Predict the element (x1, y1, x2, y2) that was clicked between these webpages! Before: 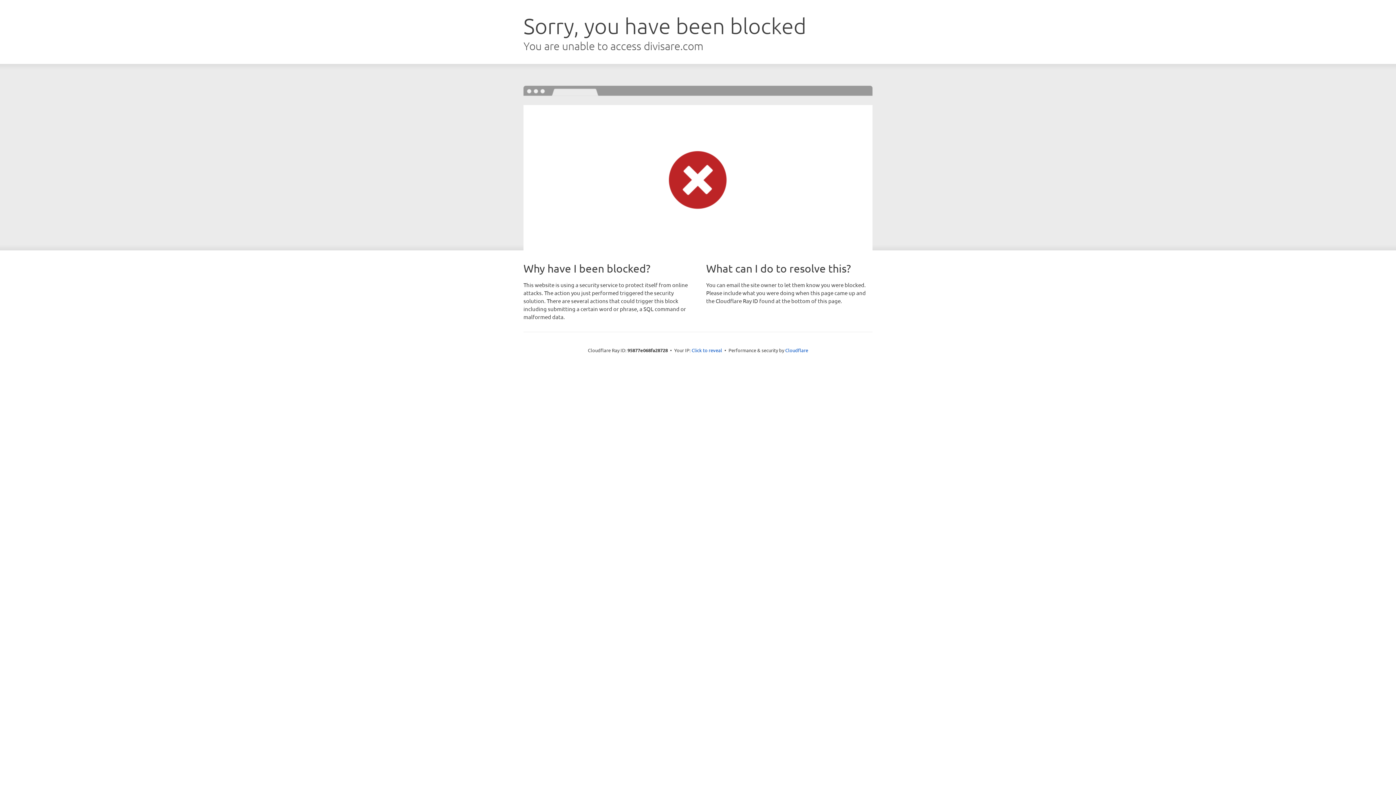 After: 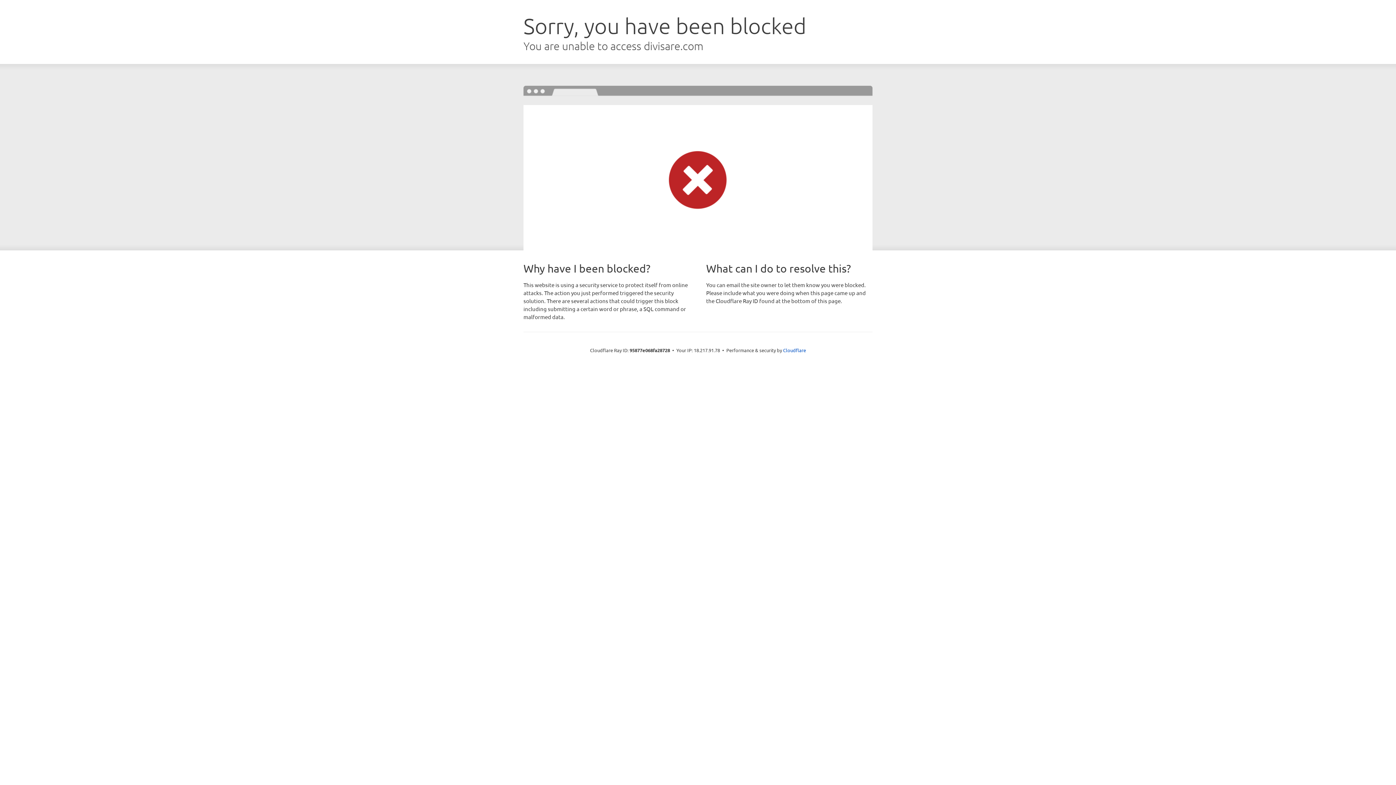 Action: label: Click to reveal bbox: (691, 346, 722, 353)